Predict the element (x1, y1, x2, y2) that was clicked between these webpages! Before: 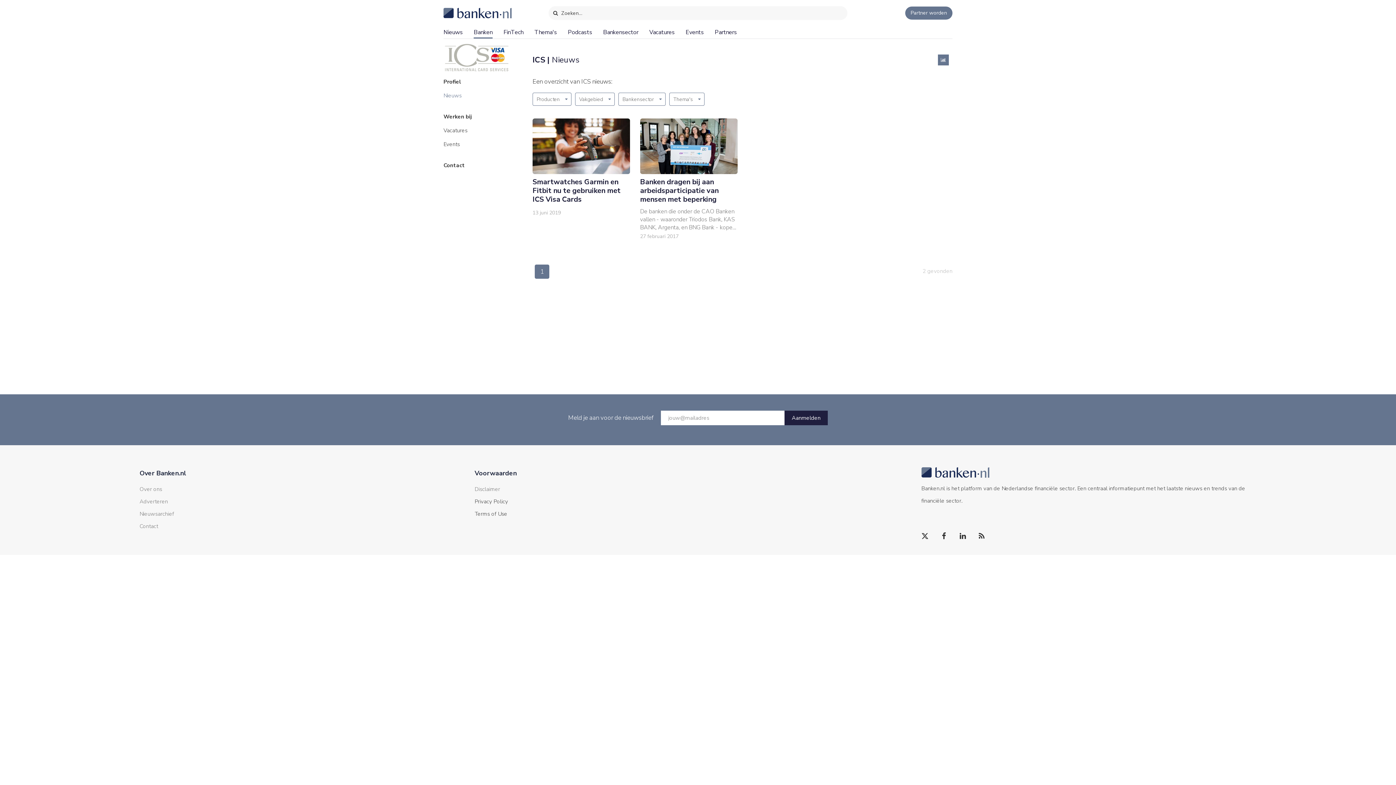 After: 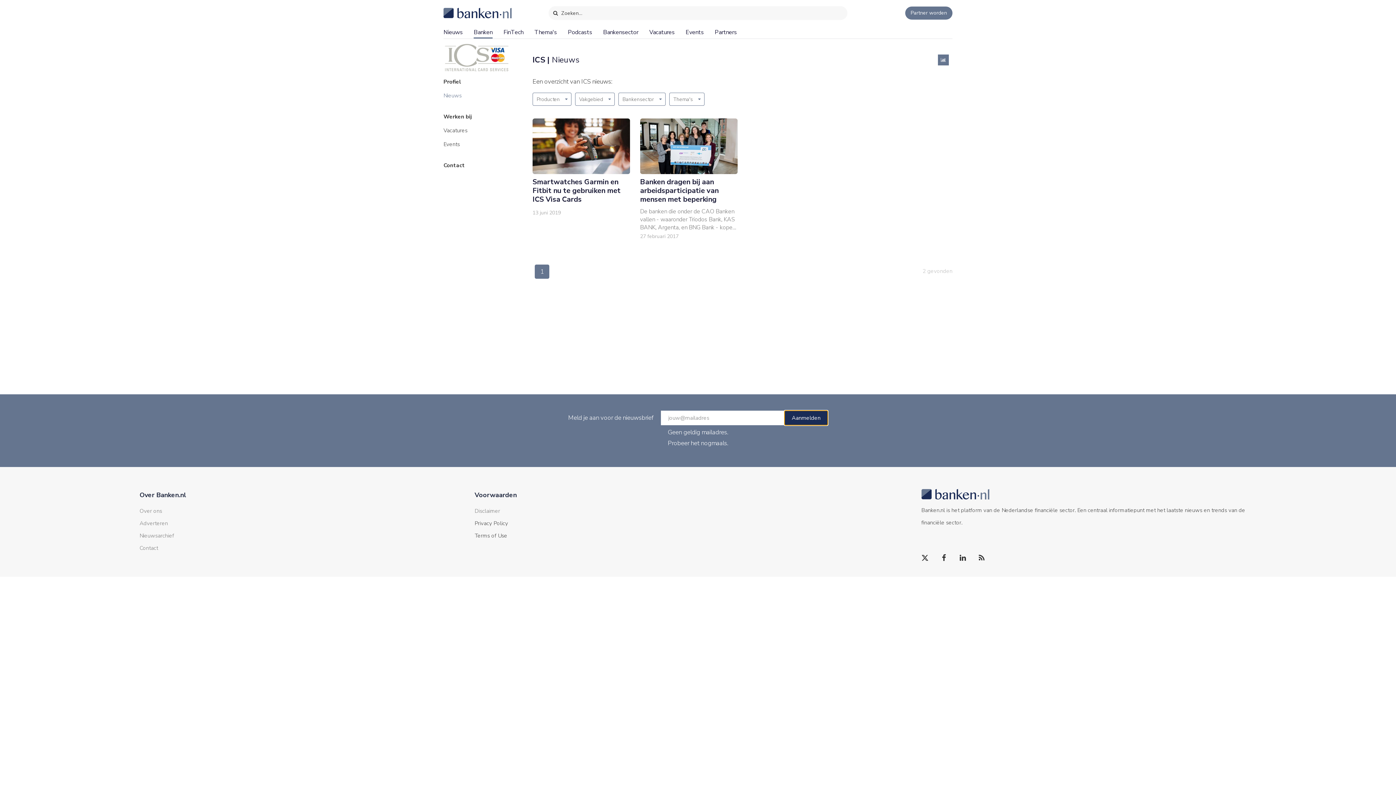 Action: label: Aanmelden bbox: (784, 410, 828, 425)